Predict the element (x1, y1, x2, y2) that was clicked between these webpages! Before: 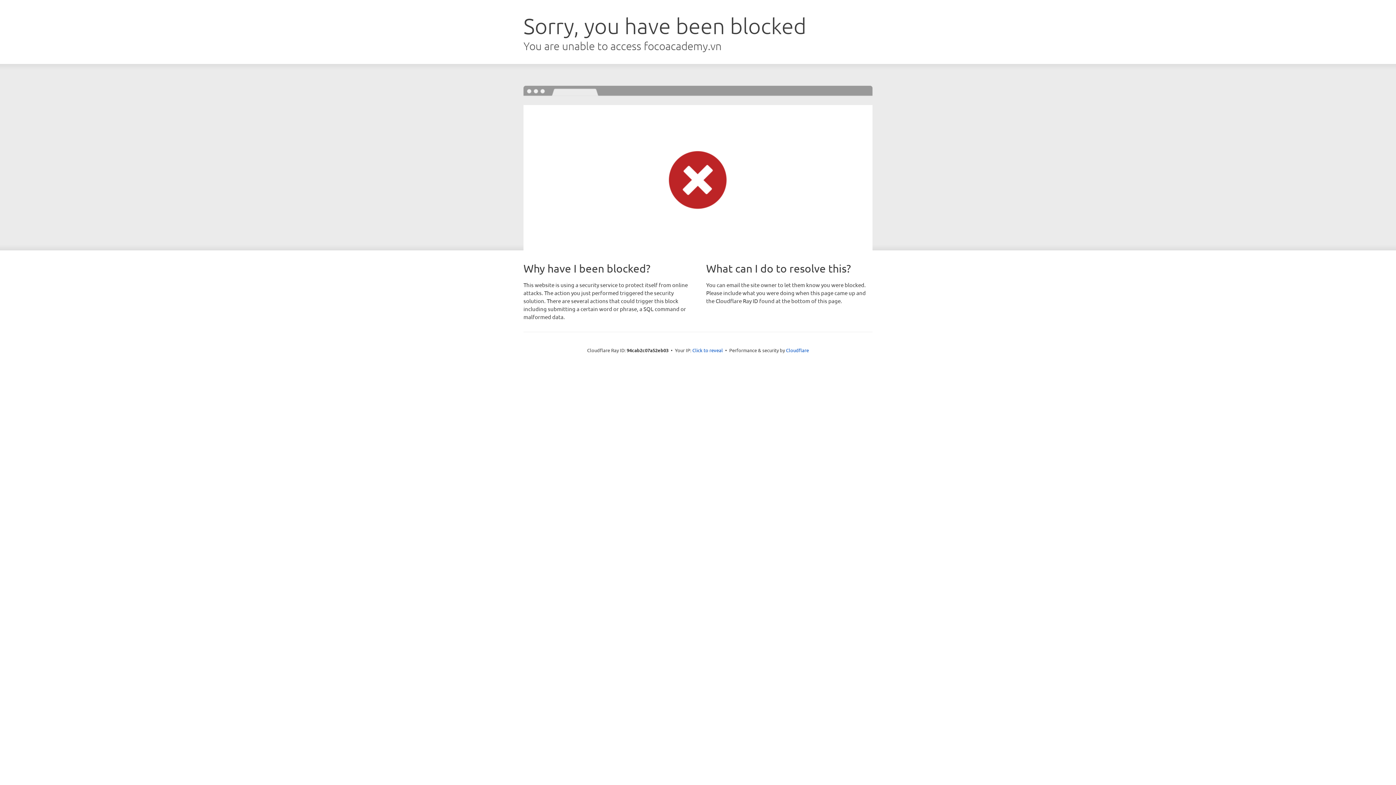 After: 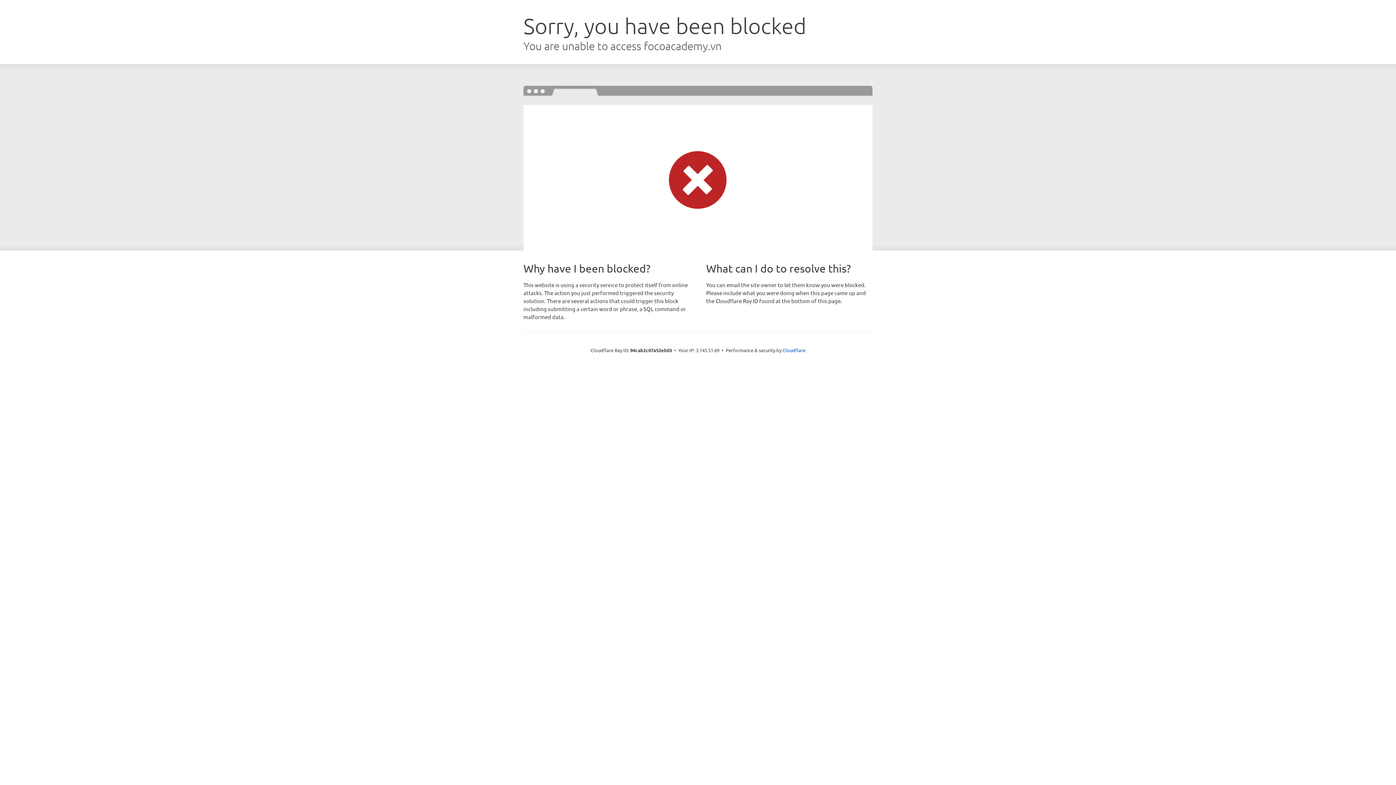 Action: bbox: (692, 346, 723, 353) label: Click to reveal